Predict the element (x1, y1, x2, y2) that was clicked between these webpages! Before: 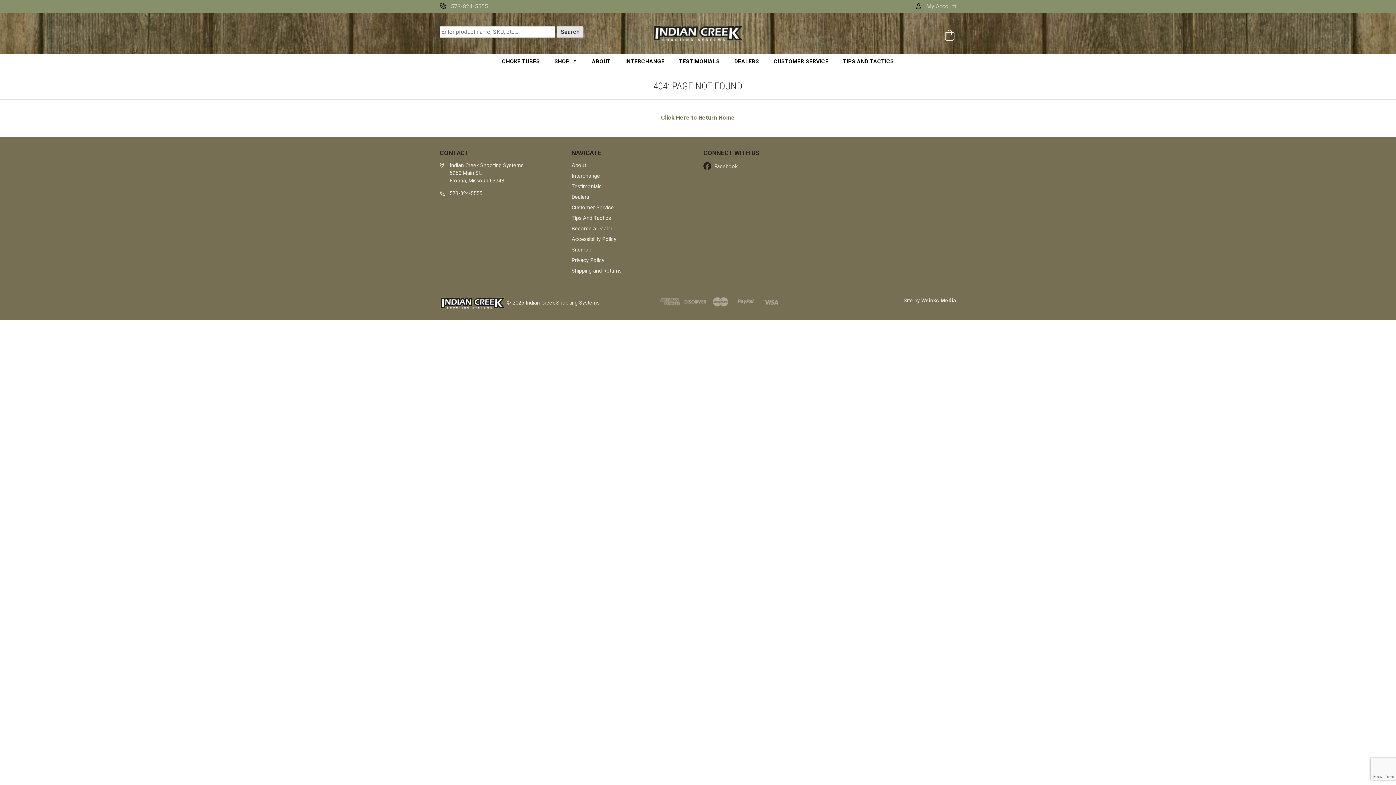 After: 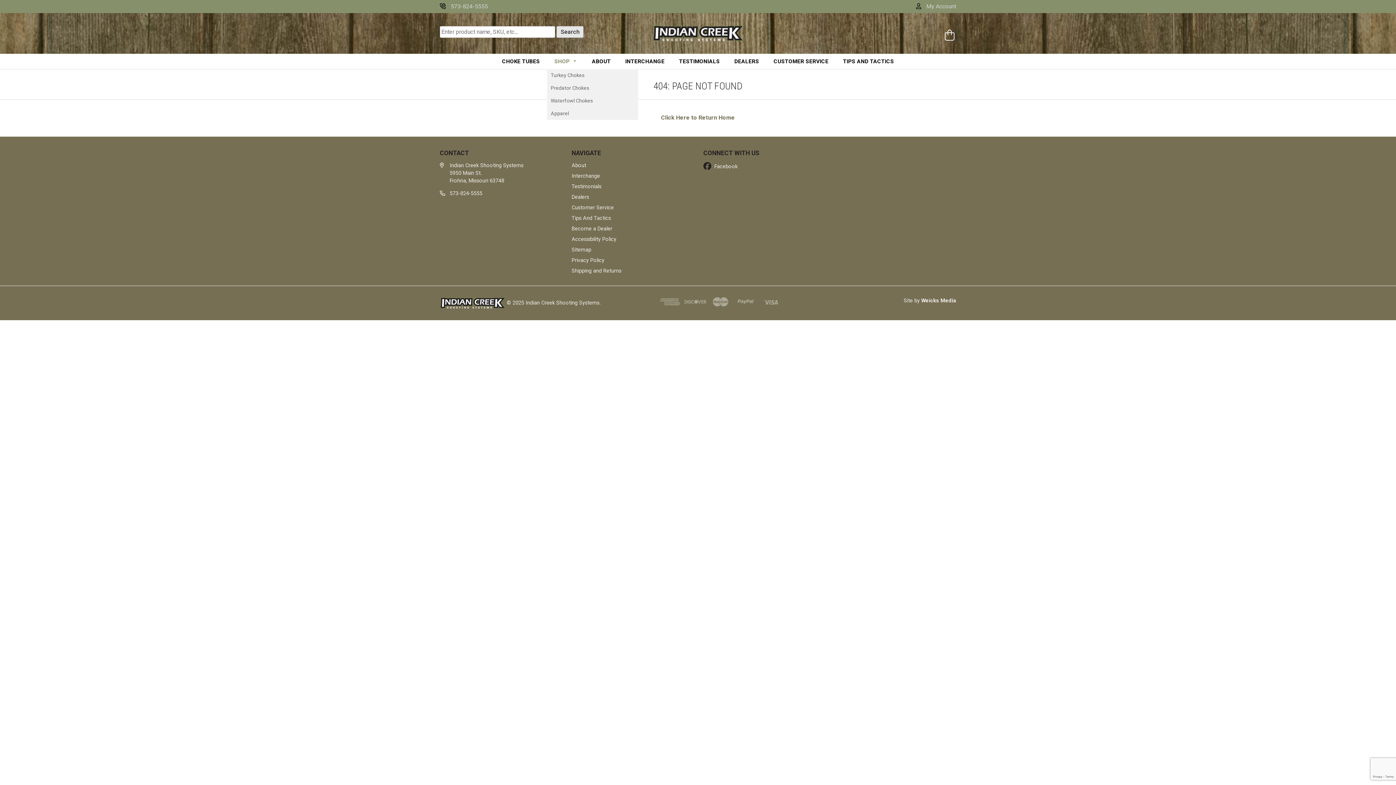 Action: label: SHOP bbox: (547, 53, 584, 69)